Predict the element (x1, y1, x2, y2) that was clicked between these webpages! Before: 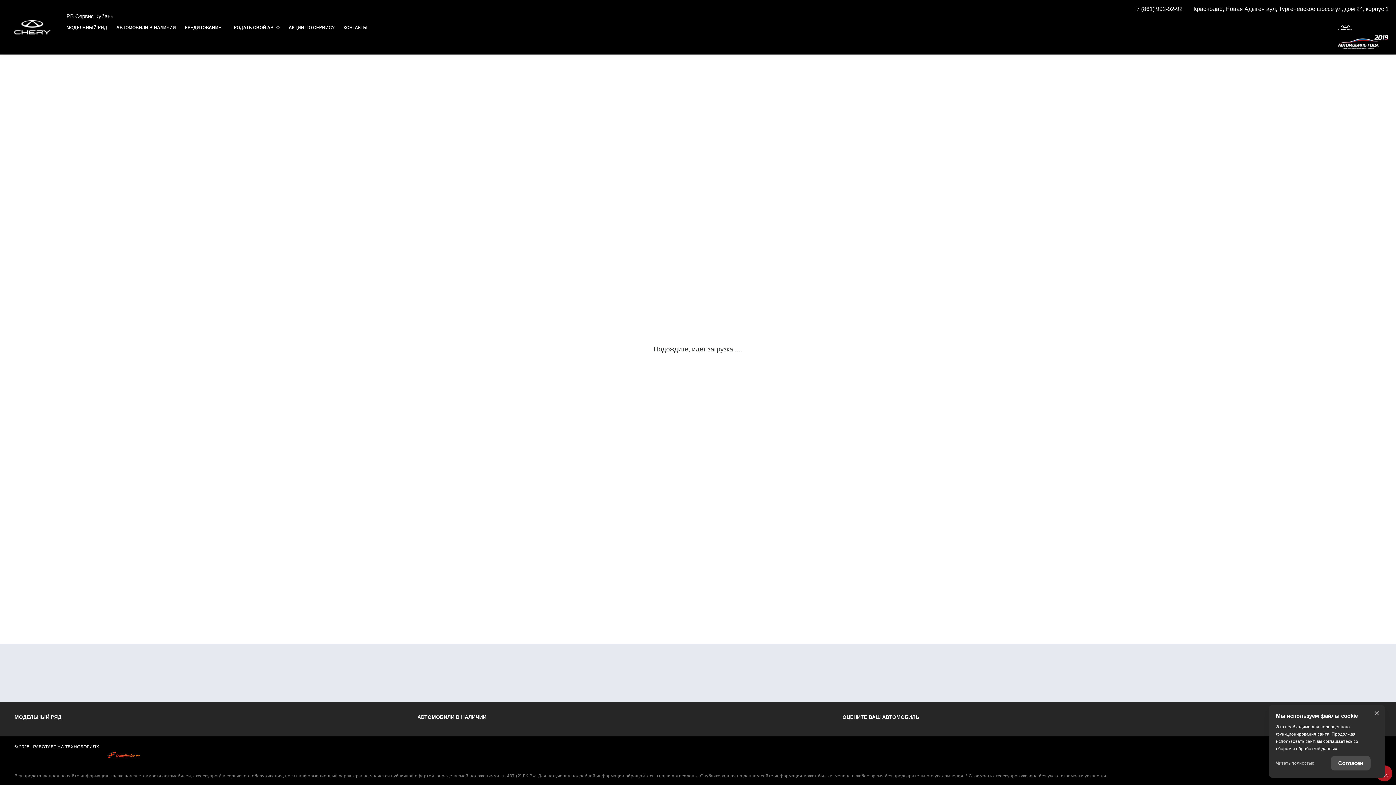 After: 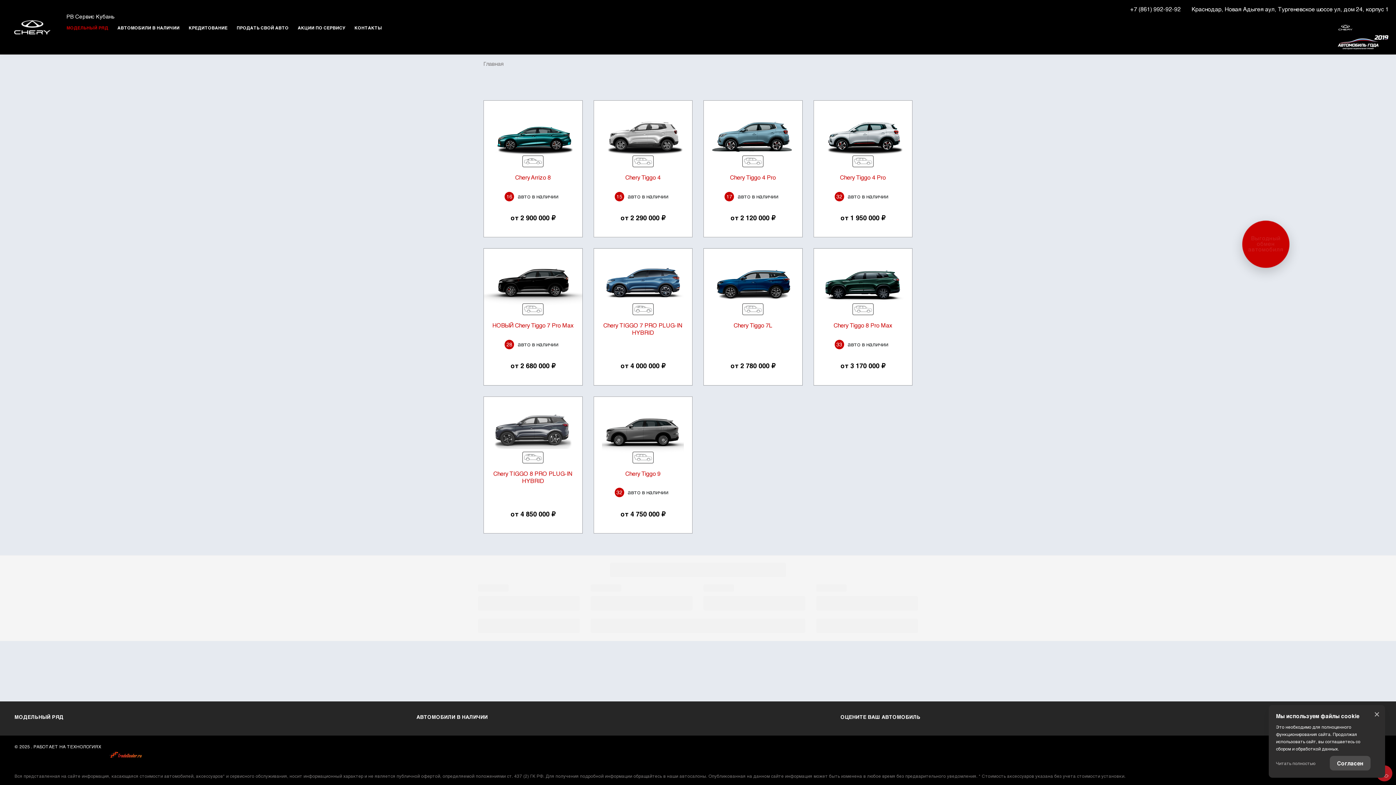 Action: bbox: (14, 711, 61, 724) label: МОДЕЛЬНЫЙ РЯД